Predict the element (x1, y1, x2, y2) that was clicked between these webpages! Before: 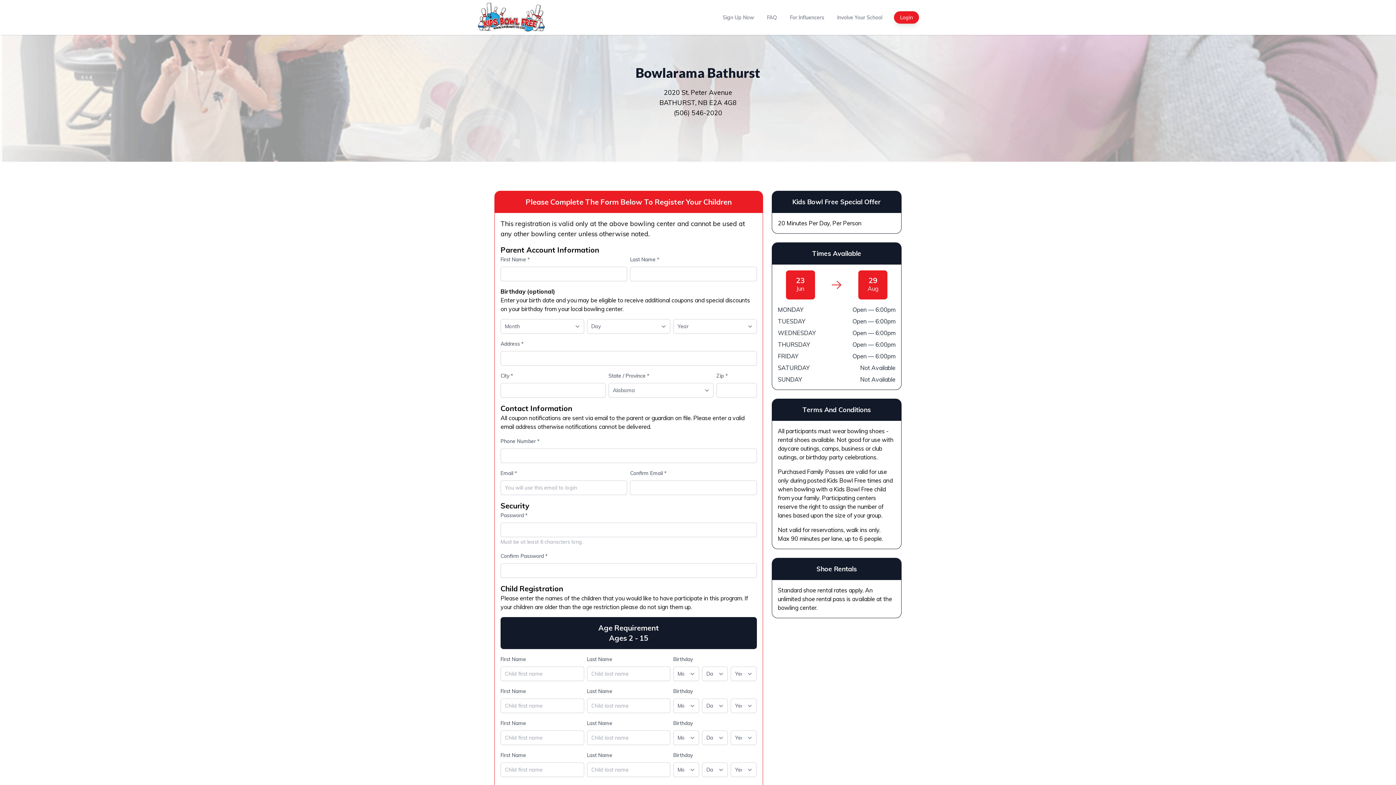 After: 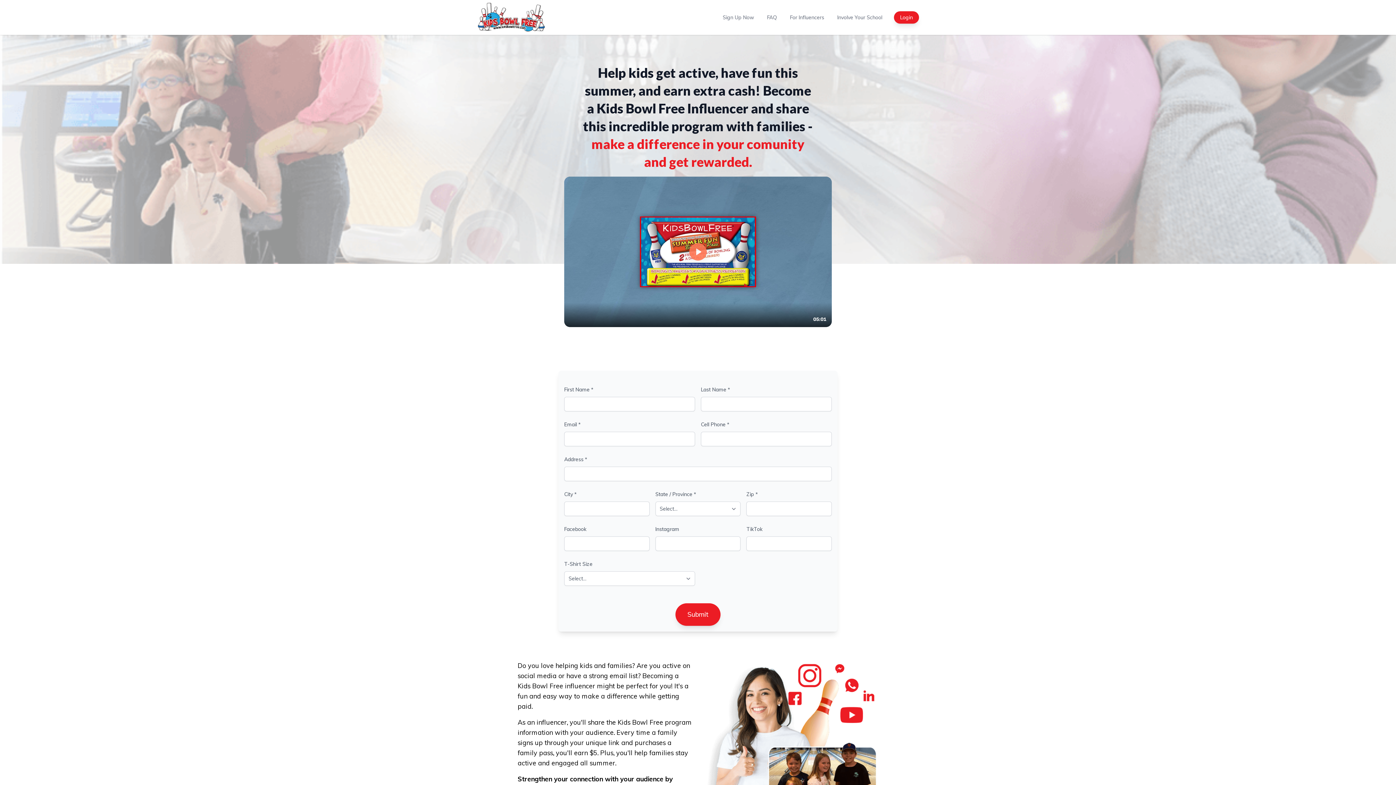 Action: bbox: (788, 12, 825, 21) label: For Influencers